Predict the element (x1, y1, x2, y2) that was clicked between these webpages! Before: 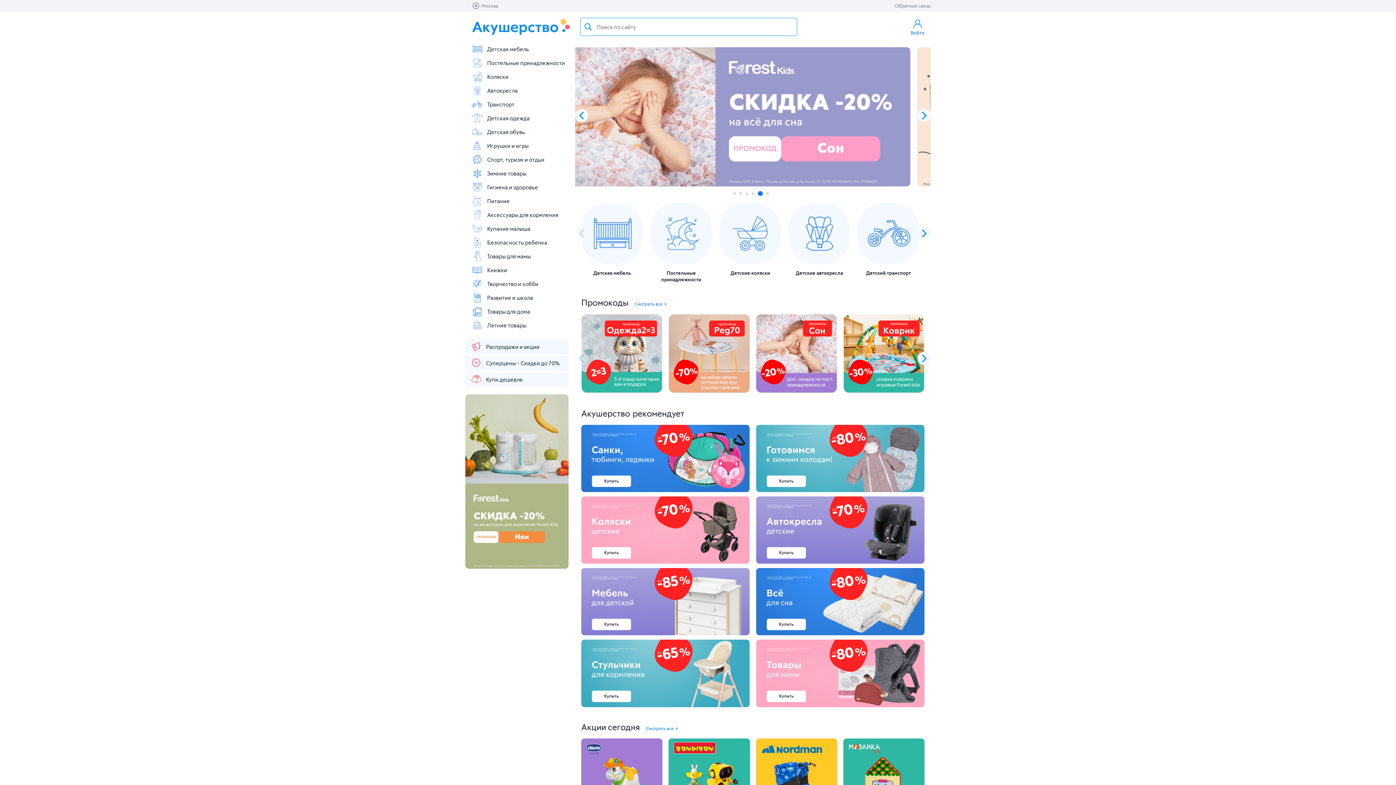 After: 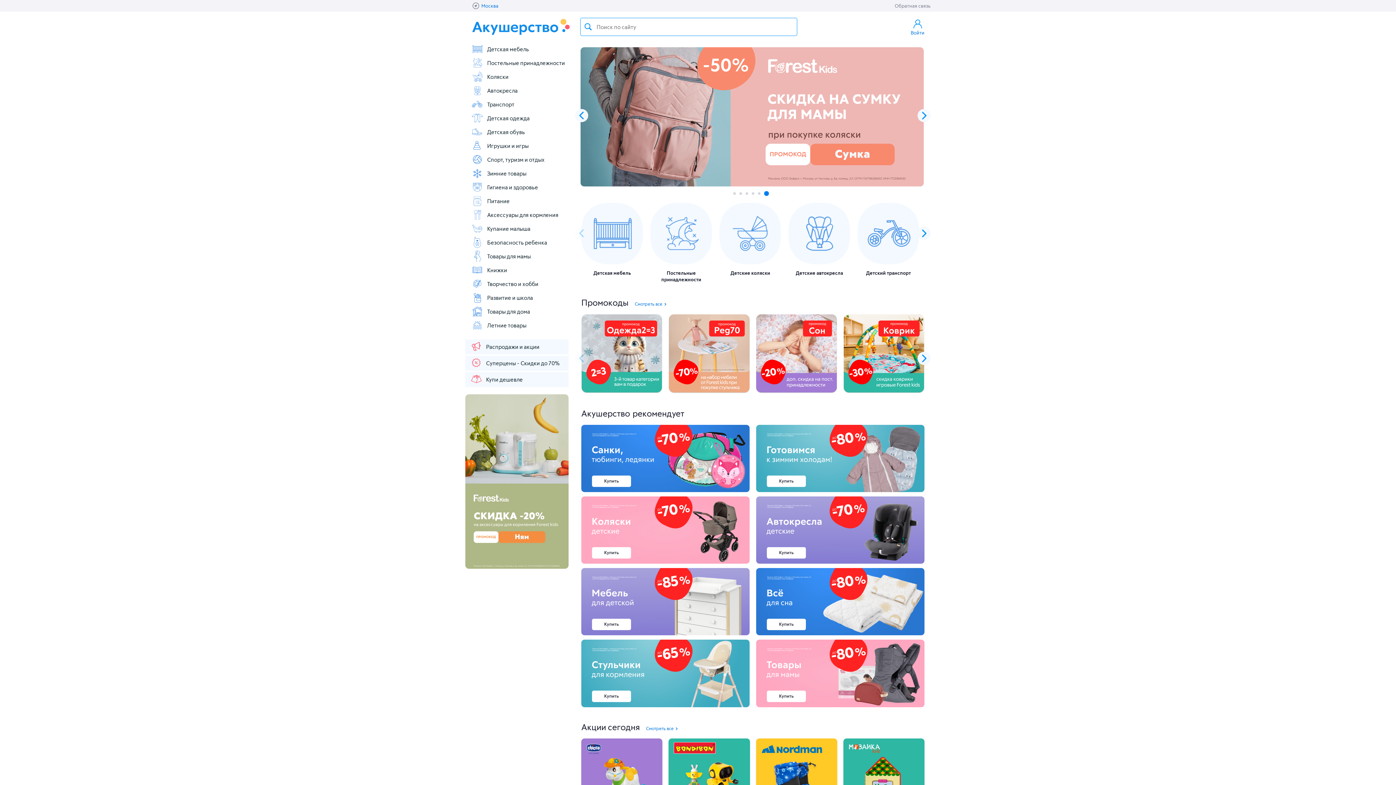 Action: bbox: (472, 2, 498, 9) label: Москва